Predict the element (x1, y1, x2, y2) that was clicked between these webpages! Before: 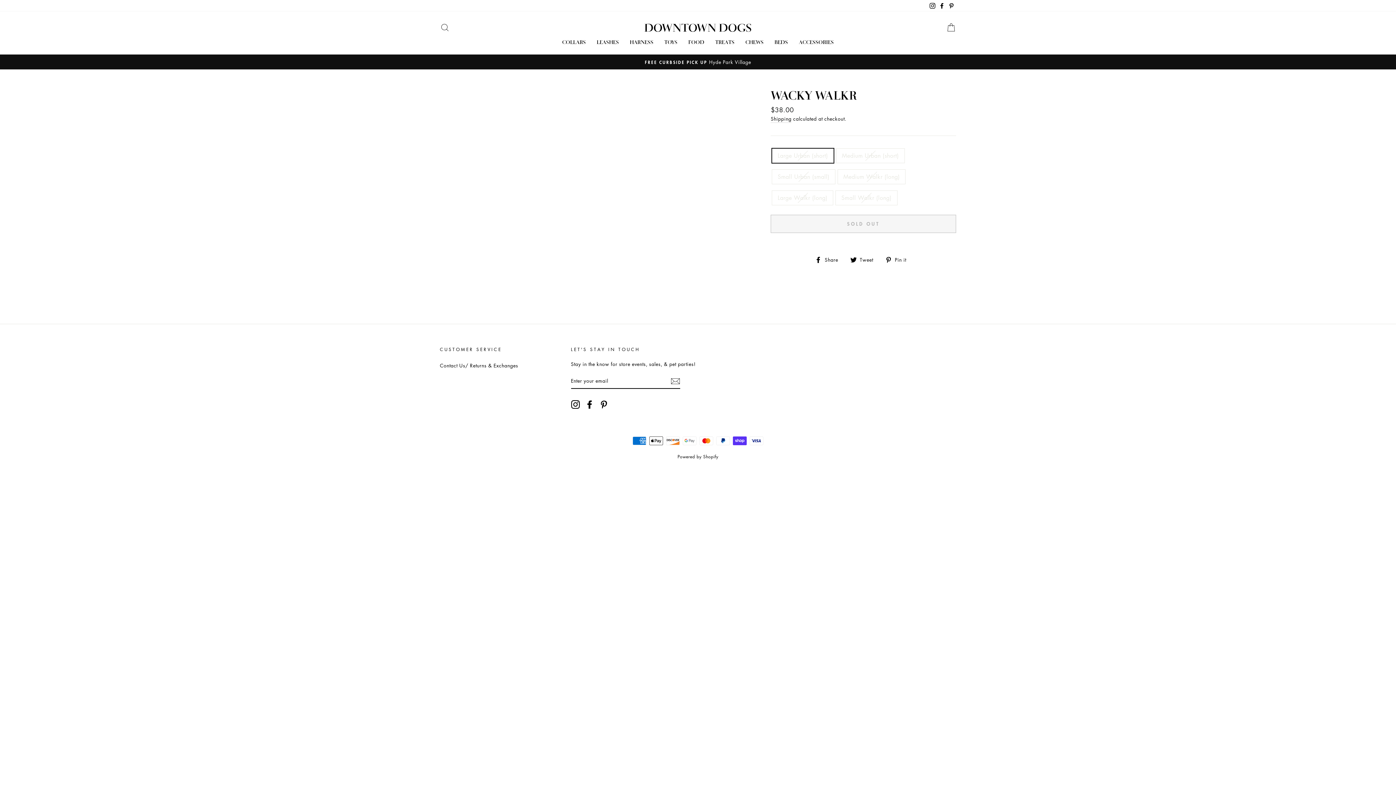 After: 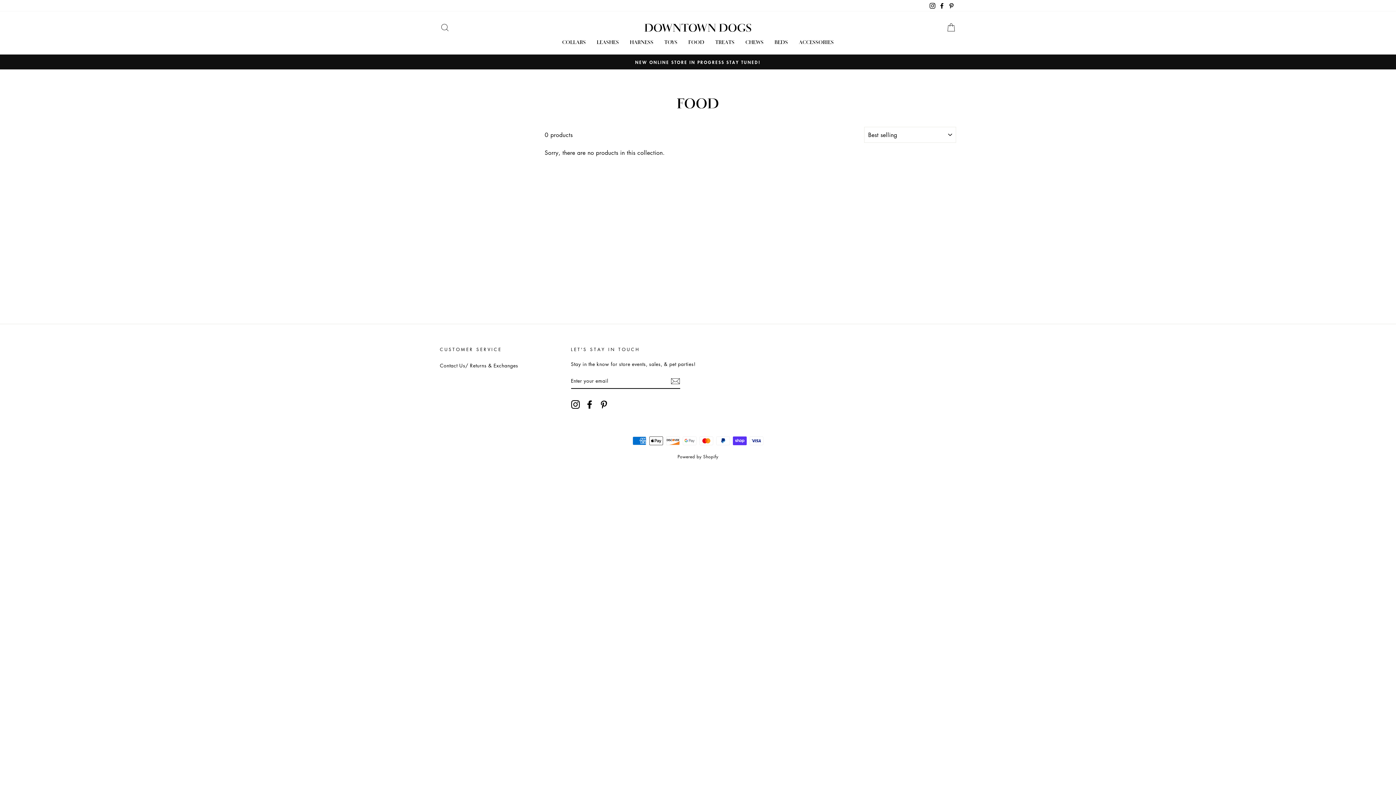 Action: bbox: (683, 36, 710, 47) label: FOOD